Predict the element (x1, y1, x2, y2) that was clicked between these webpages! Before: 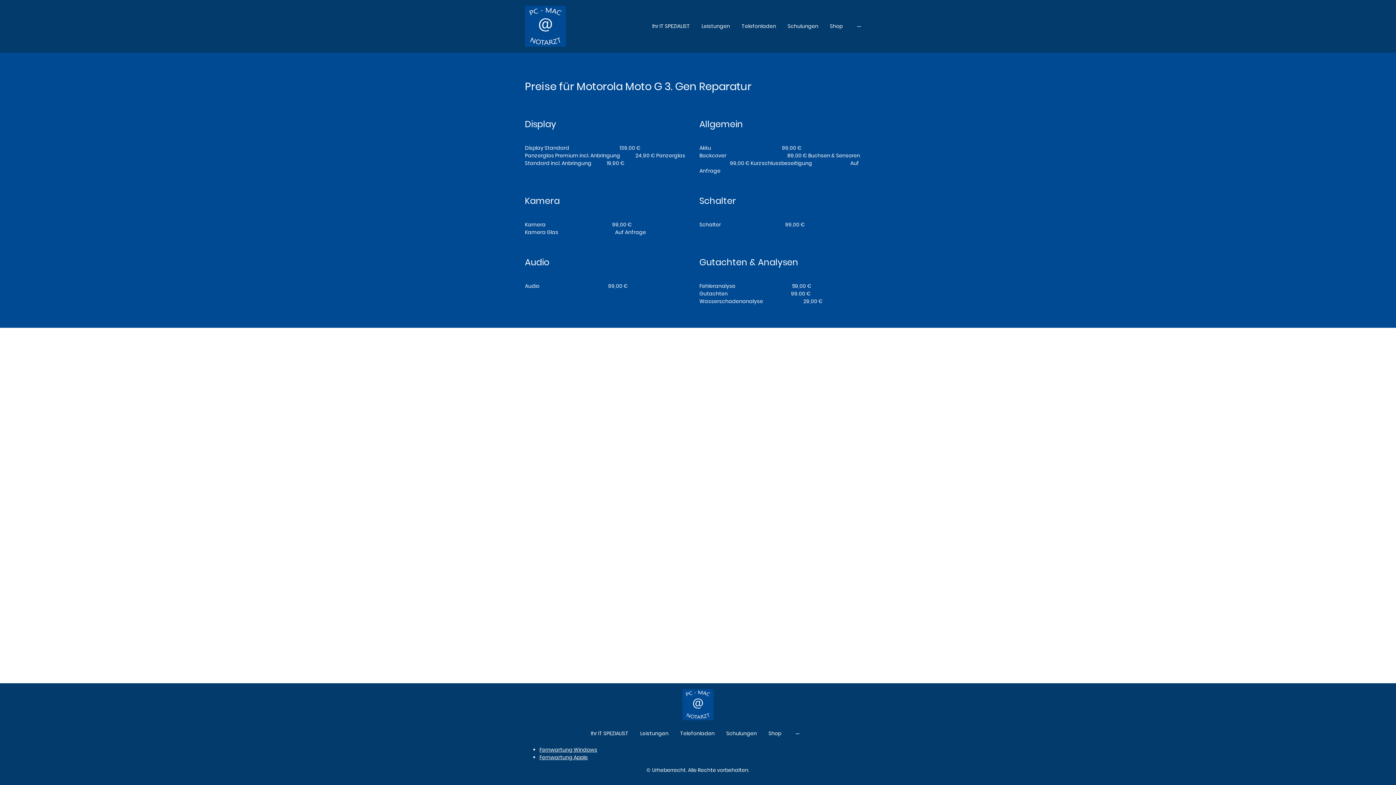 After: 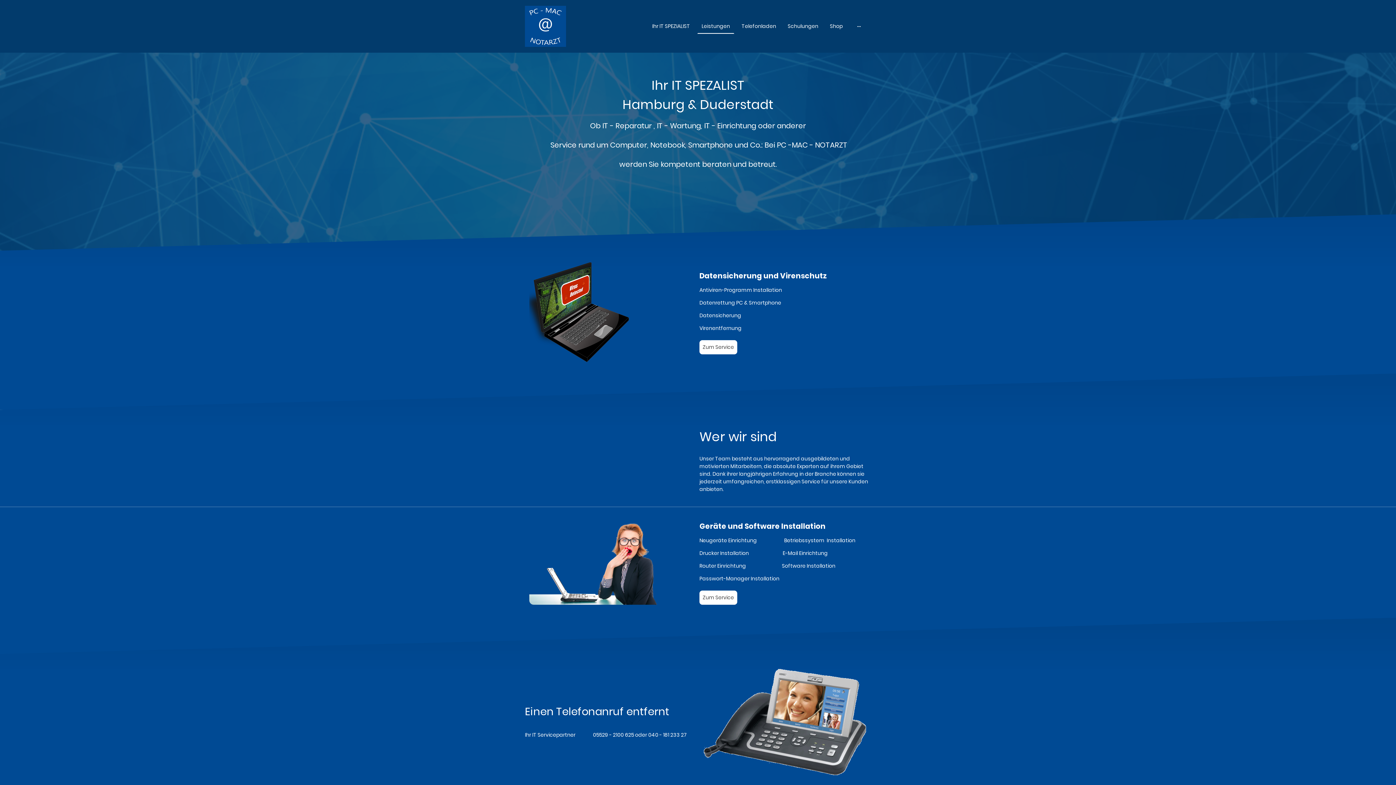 Action: bbox: (636, 727, 672, 740) label: Leistungen